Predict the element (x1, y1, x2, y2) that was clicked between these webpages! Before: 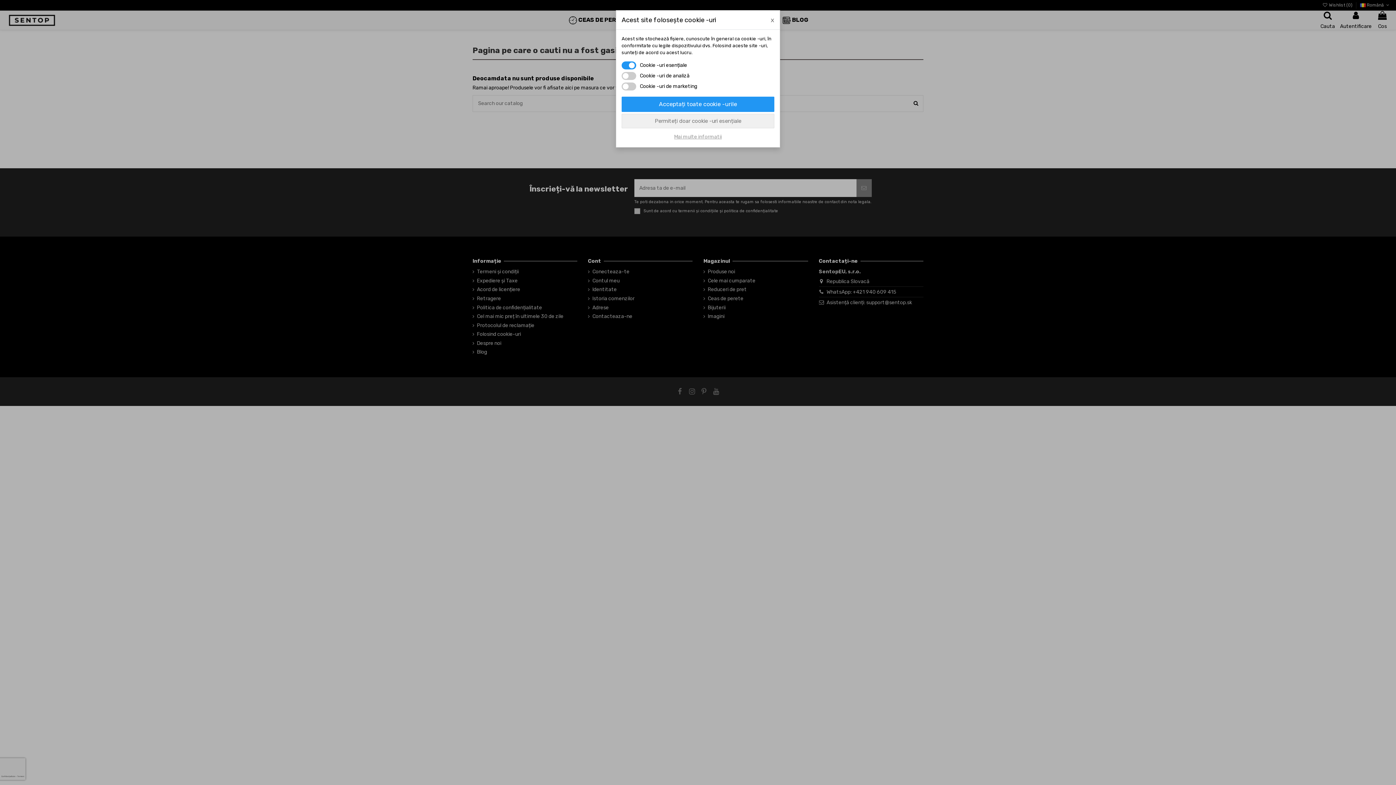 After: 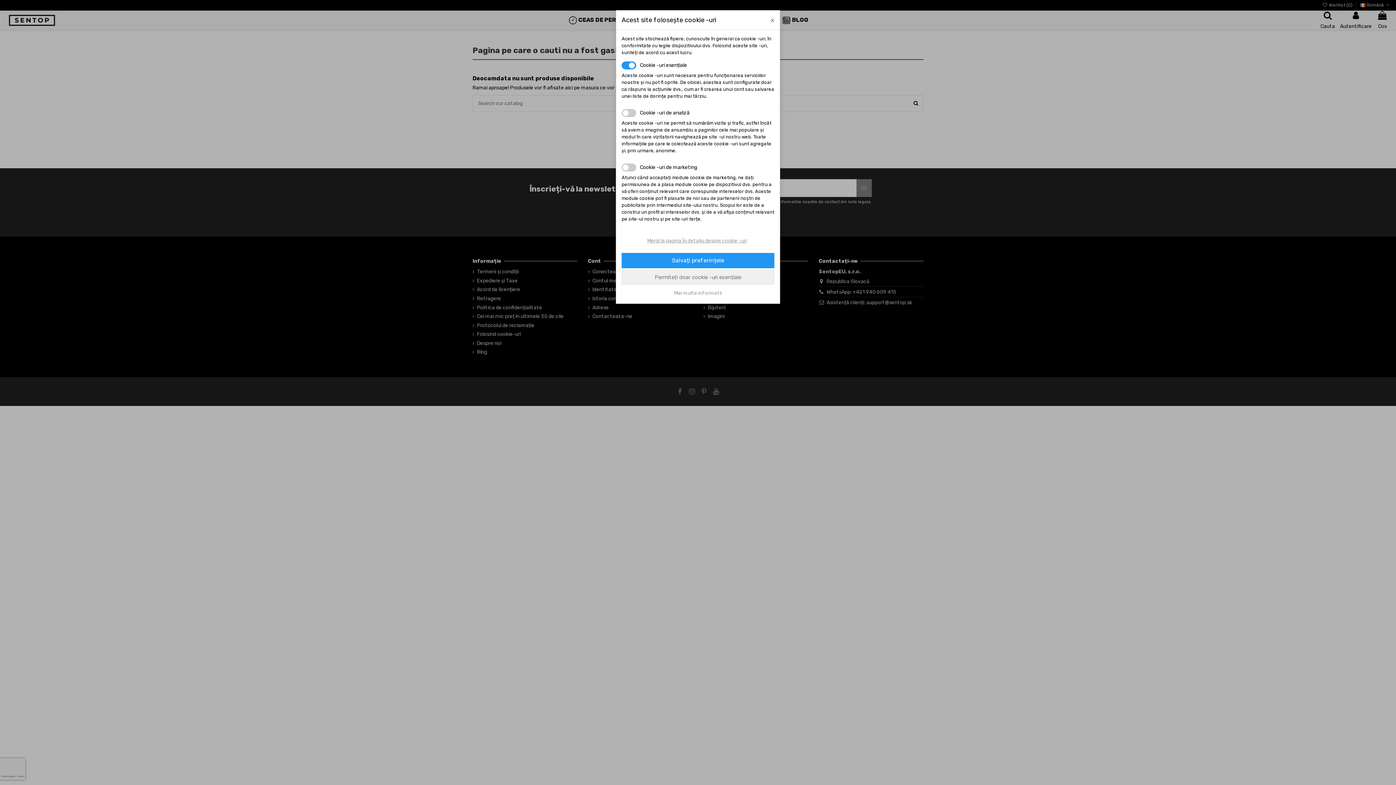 Action: label: Mai multe informatii bbox: (621, 133, 774, 140)